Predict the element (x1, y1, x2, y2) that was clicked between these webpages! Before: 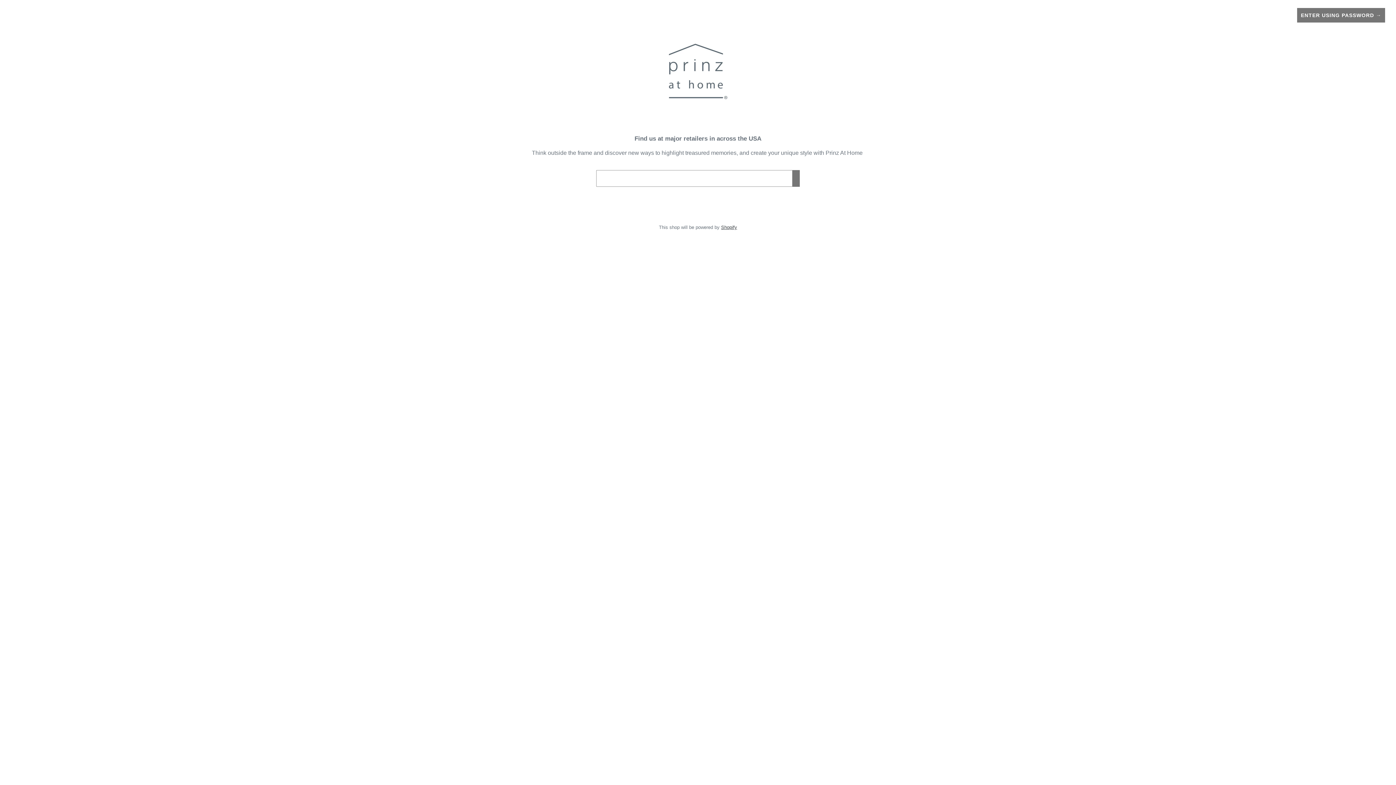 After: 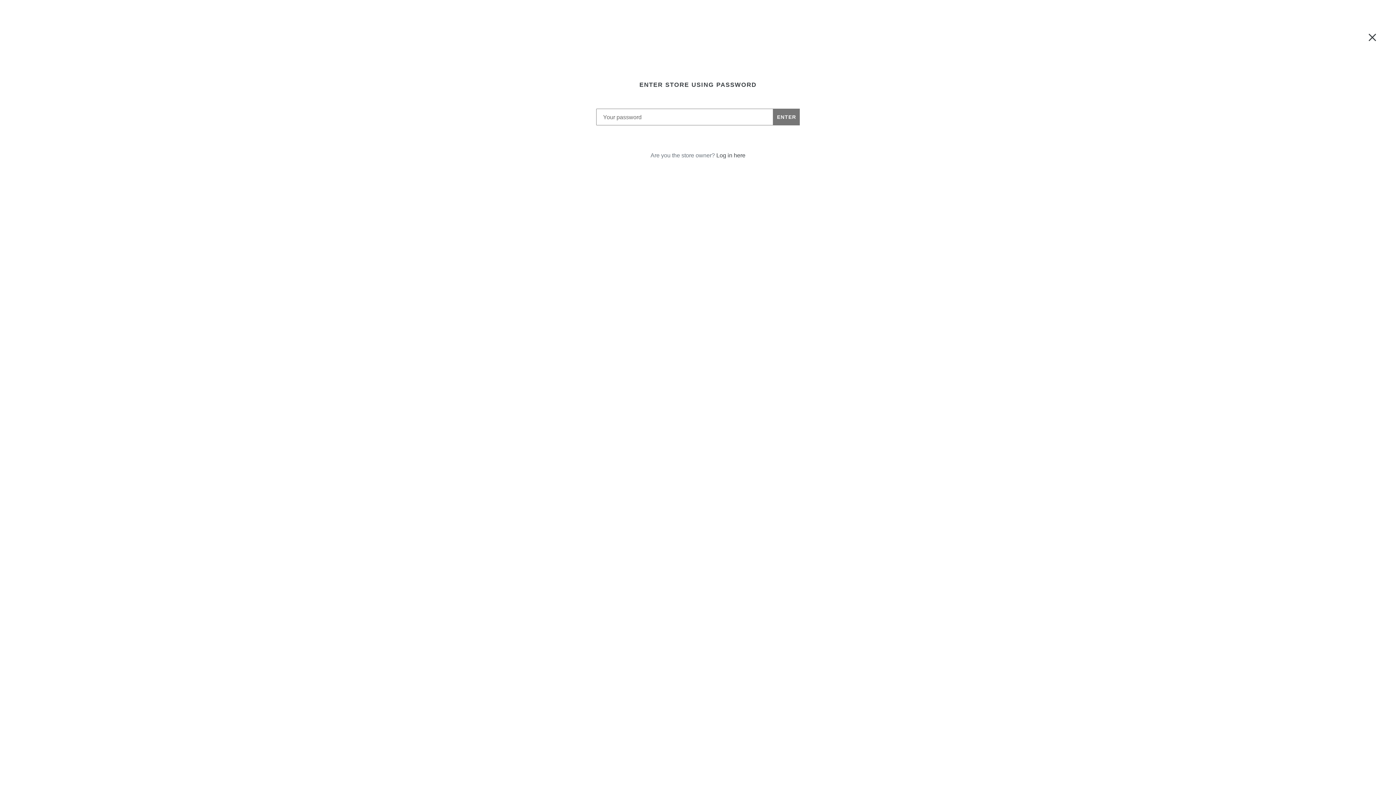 Action: bbox: (1297, 8, 1385, 22) label: ENTER USING PASSWORD →